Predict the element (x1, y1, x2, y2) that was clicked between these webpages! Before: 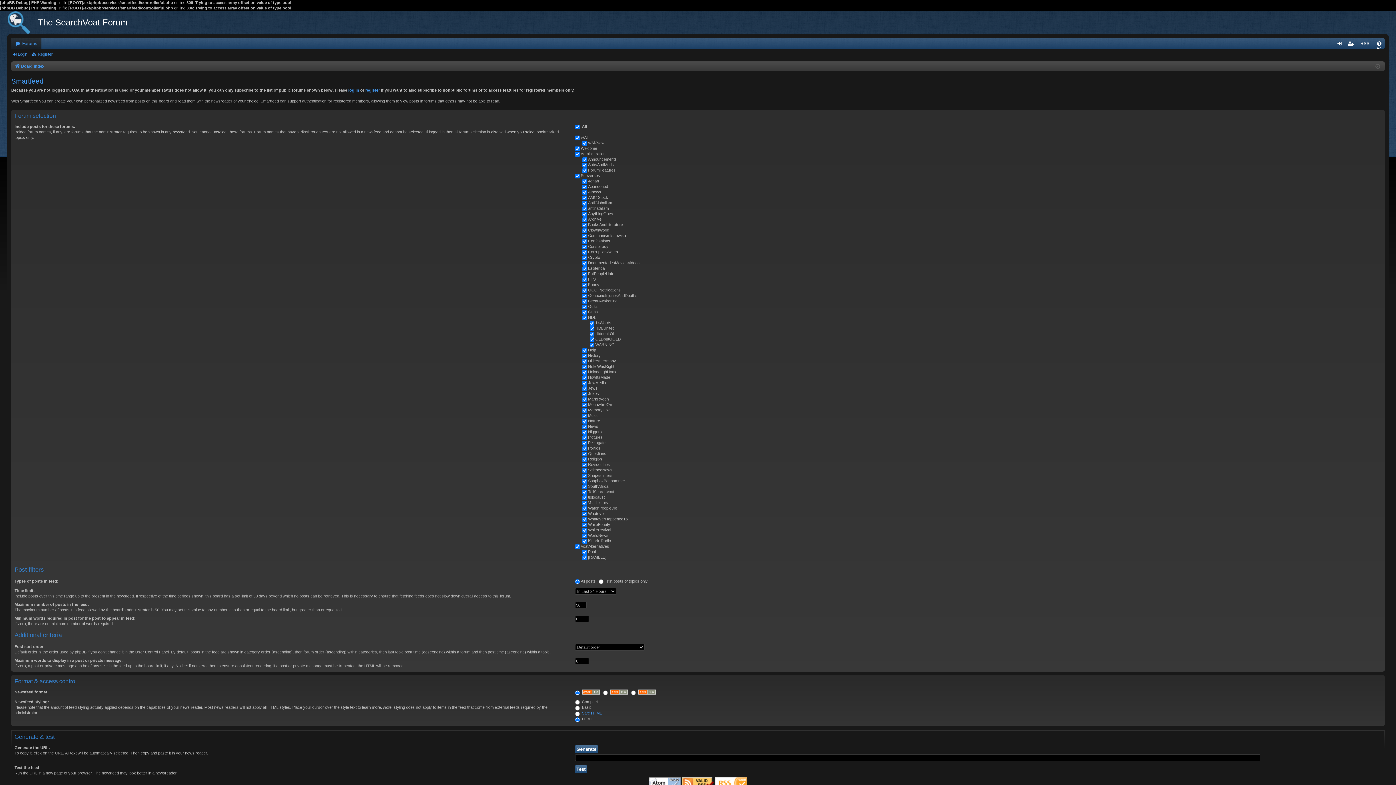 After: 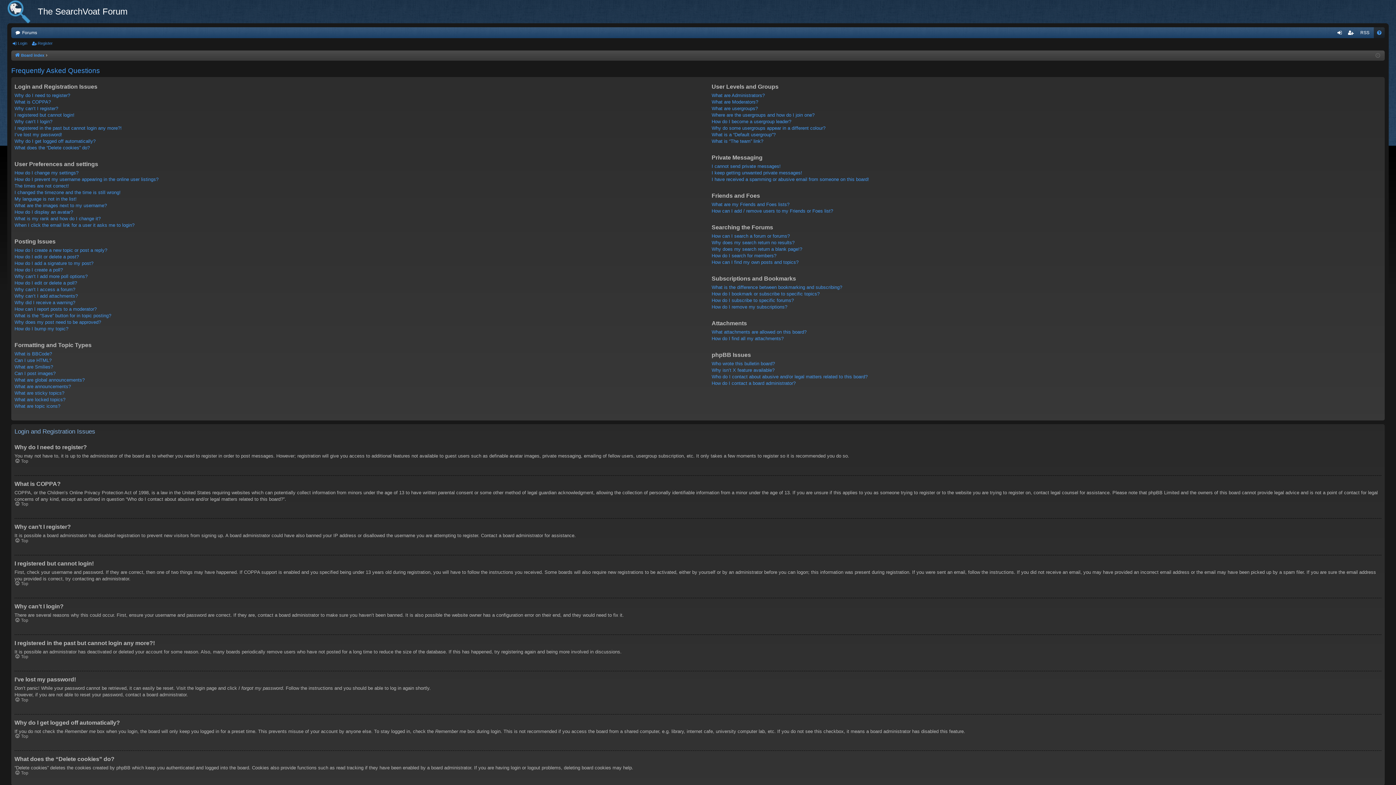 Action: bbox: (1374, 38, 1385, 49) label: FAQ